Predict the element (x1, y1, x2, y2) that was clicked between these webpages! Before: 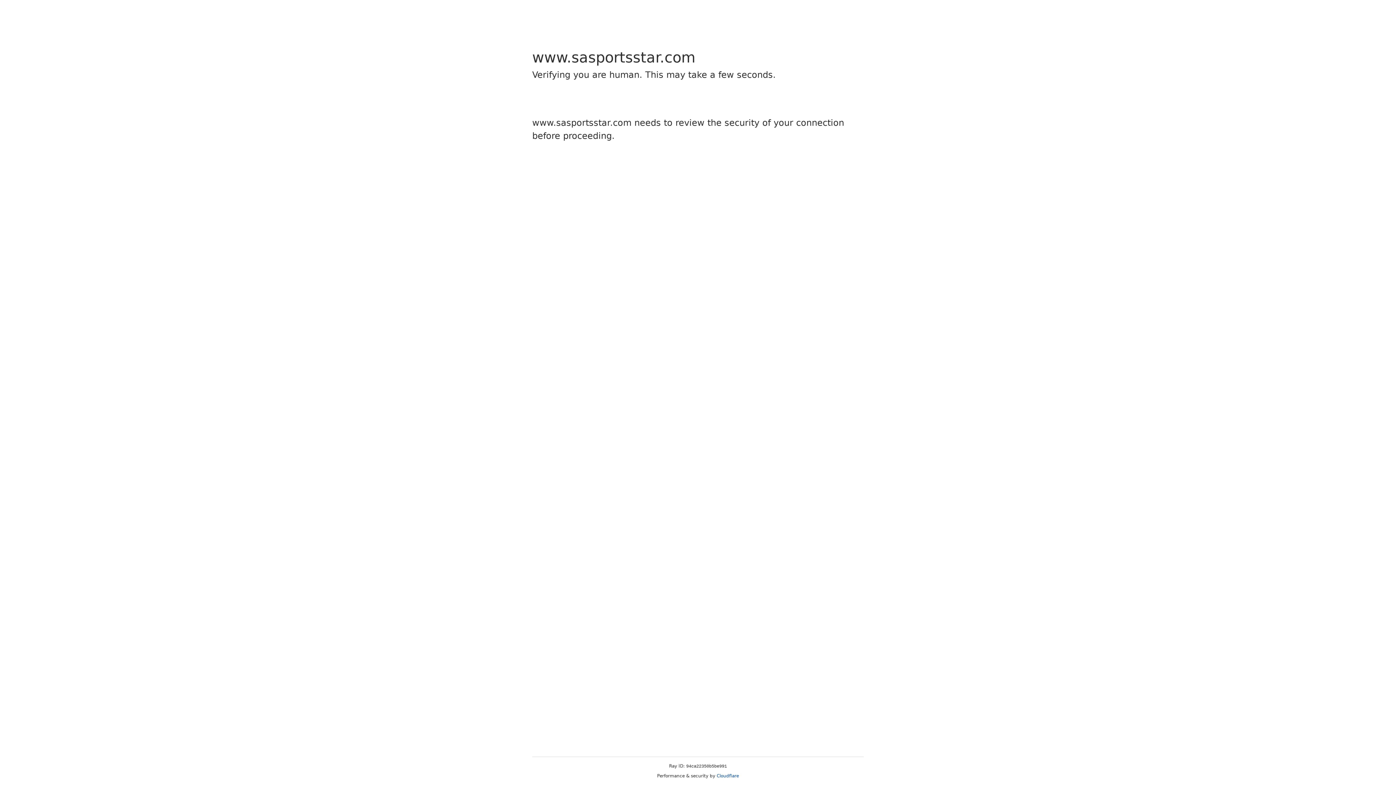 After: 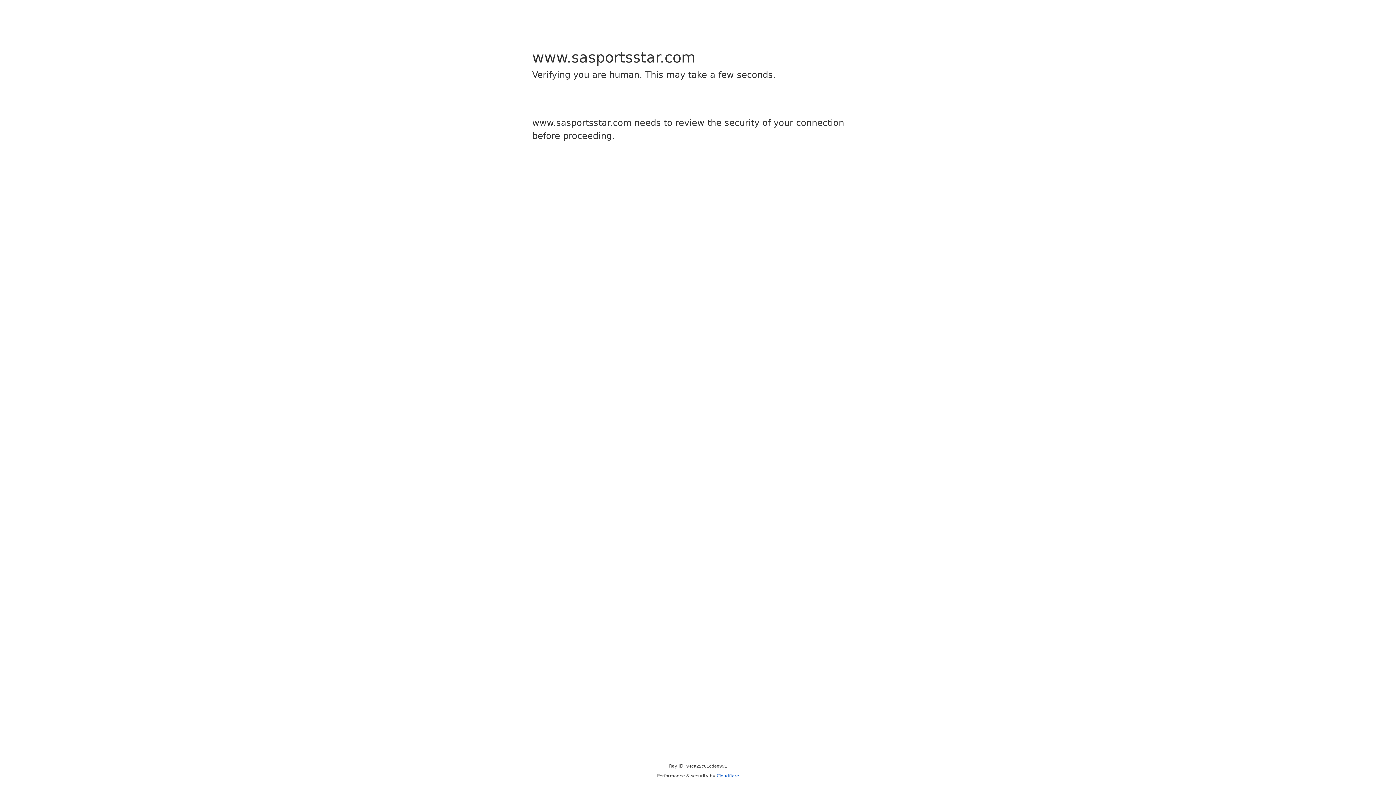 Action: label: Cloudflare bbox: (716, 773, 739, 778)